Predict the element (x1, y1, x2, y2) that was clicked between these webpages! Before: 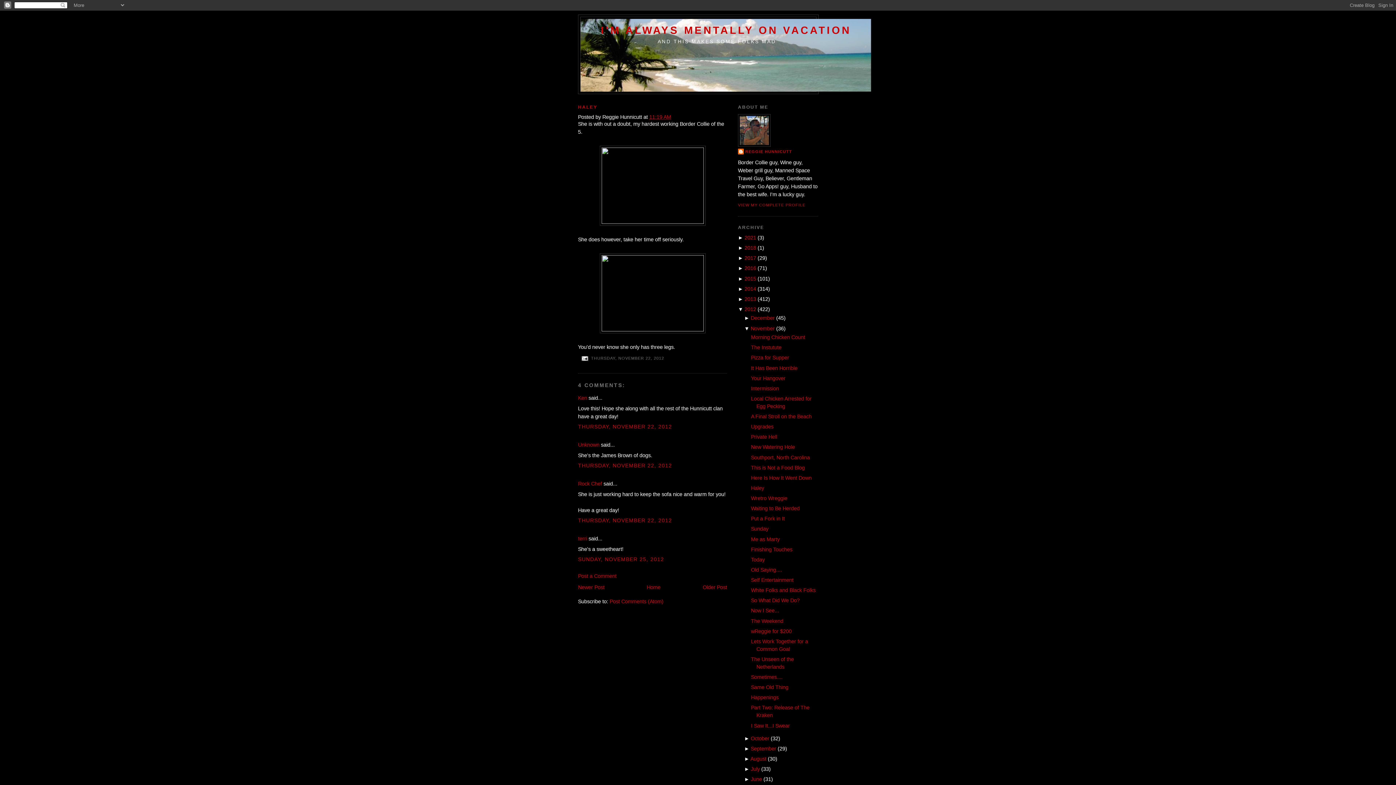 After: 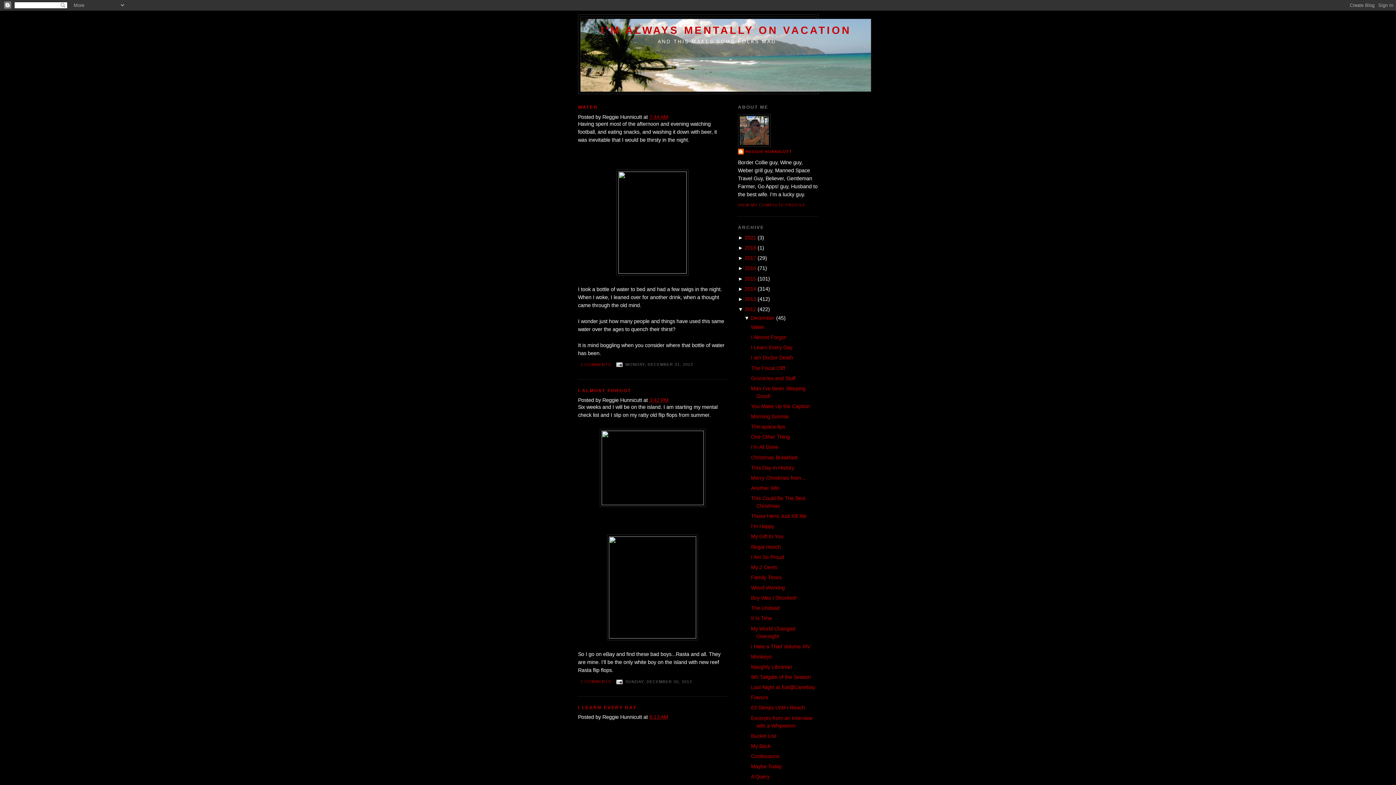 Action: label: 2012 bbox: (744, 306, 756, 312)